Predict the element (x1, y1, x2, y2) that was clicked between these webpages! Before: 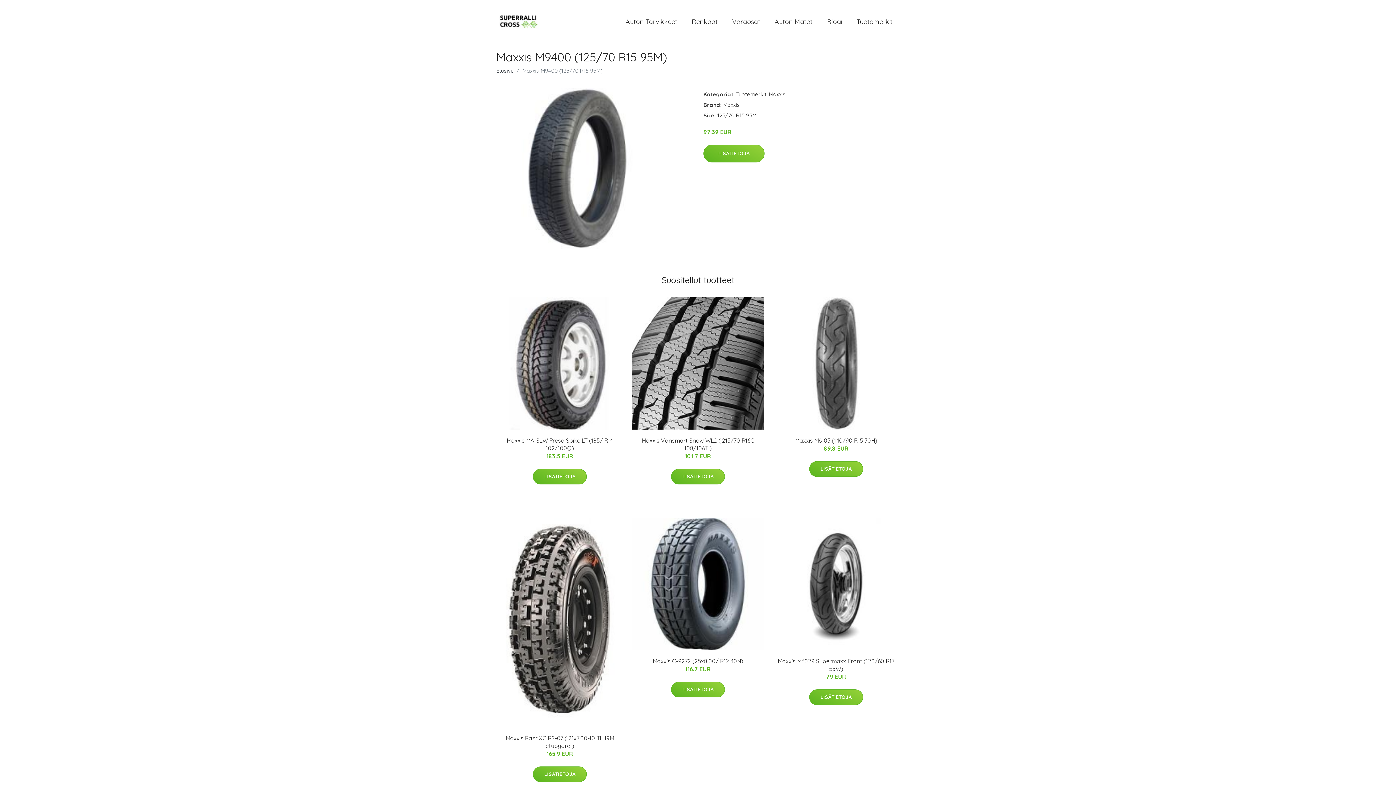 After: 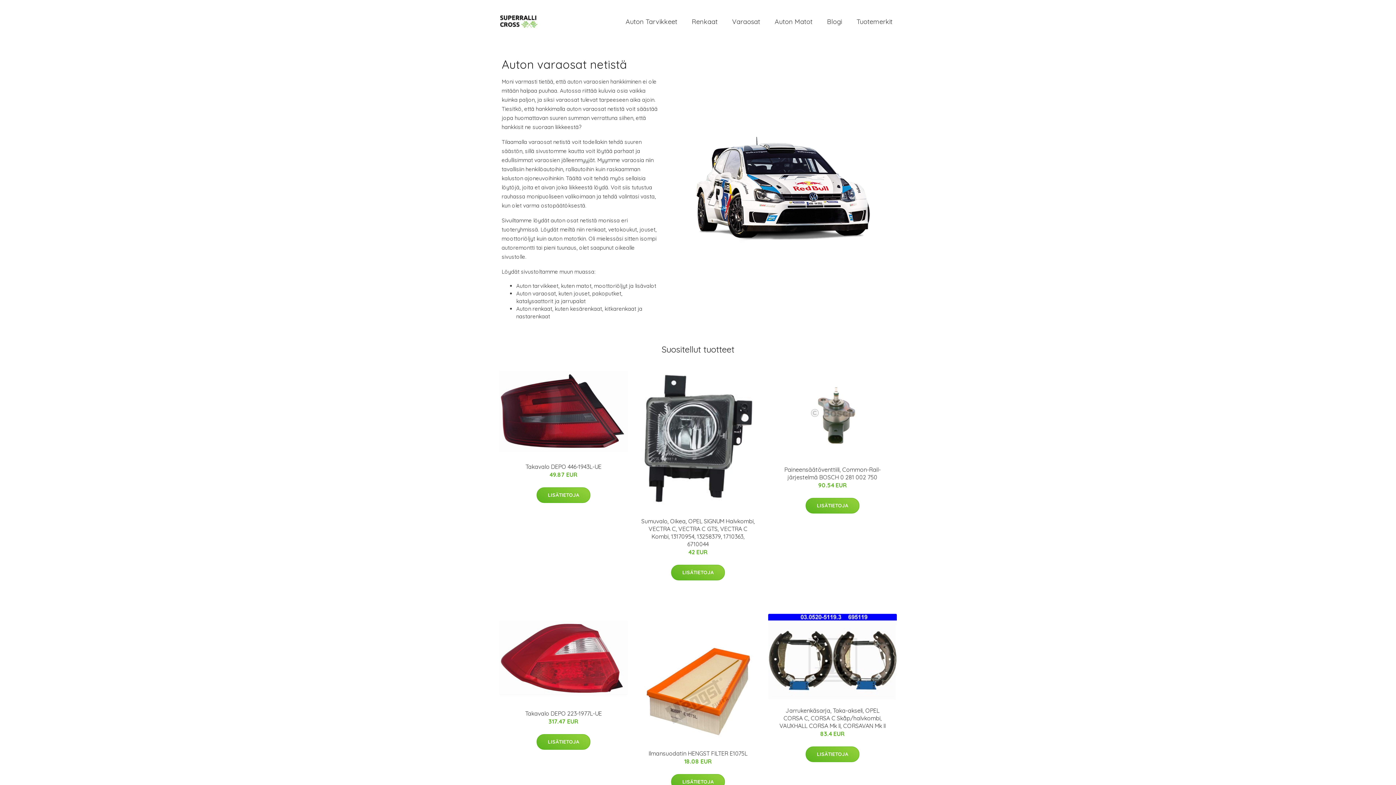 Action: bbox: (496, 9, 540, 33)